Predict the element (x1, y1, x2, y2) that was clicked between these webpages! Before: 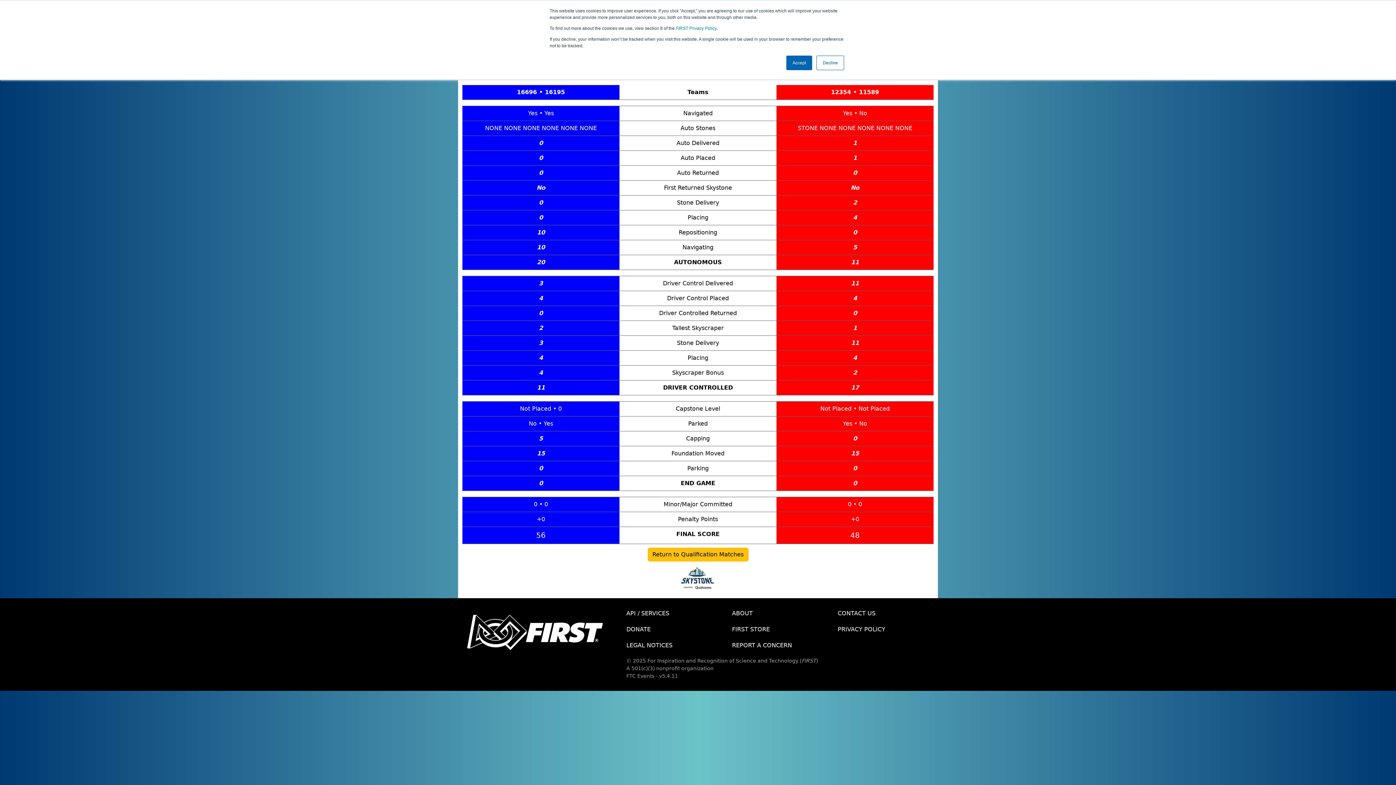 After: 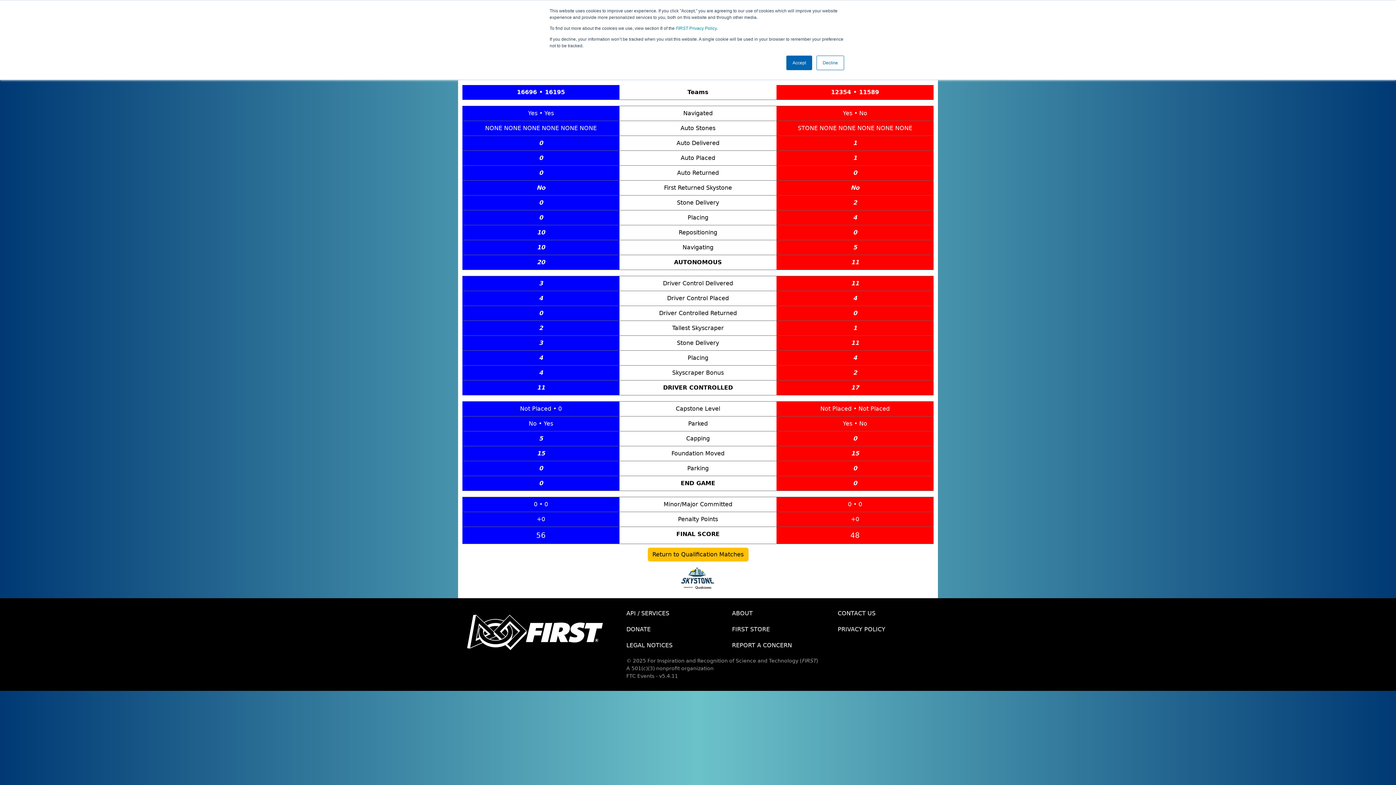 Action: label: DONATE bbox: (621, 621, 726, 637)